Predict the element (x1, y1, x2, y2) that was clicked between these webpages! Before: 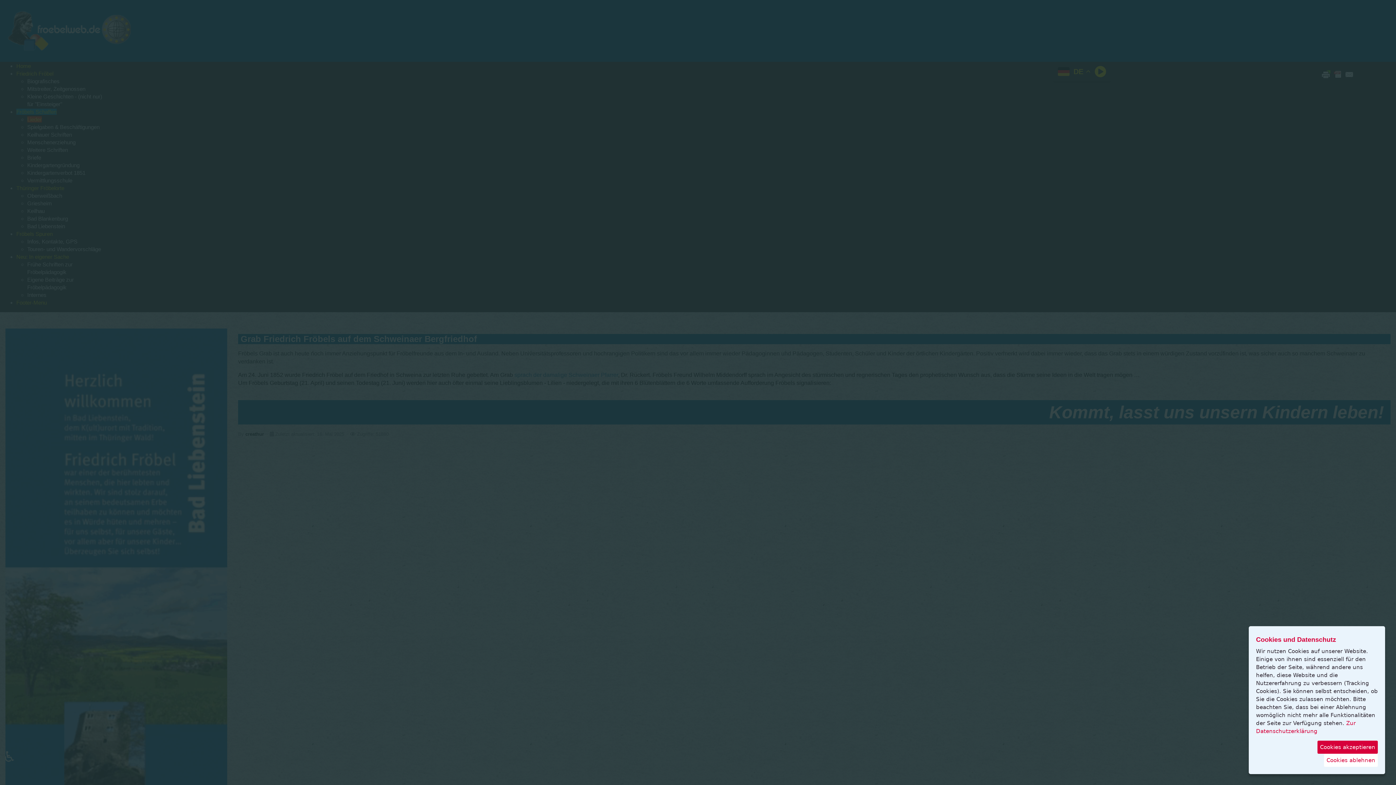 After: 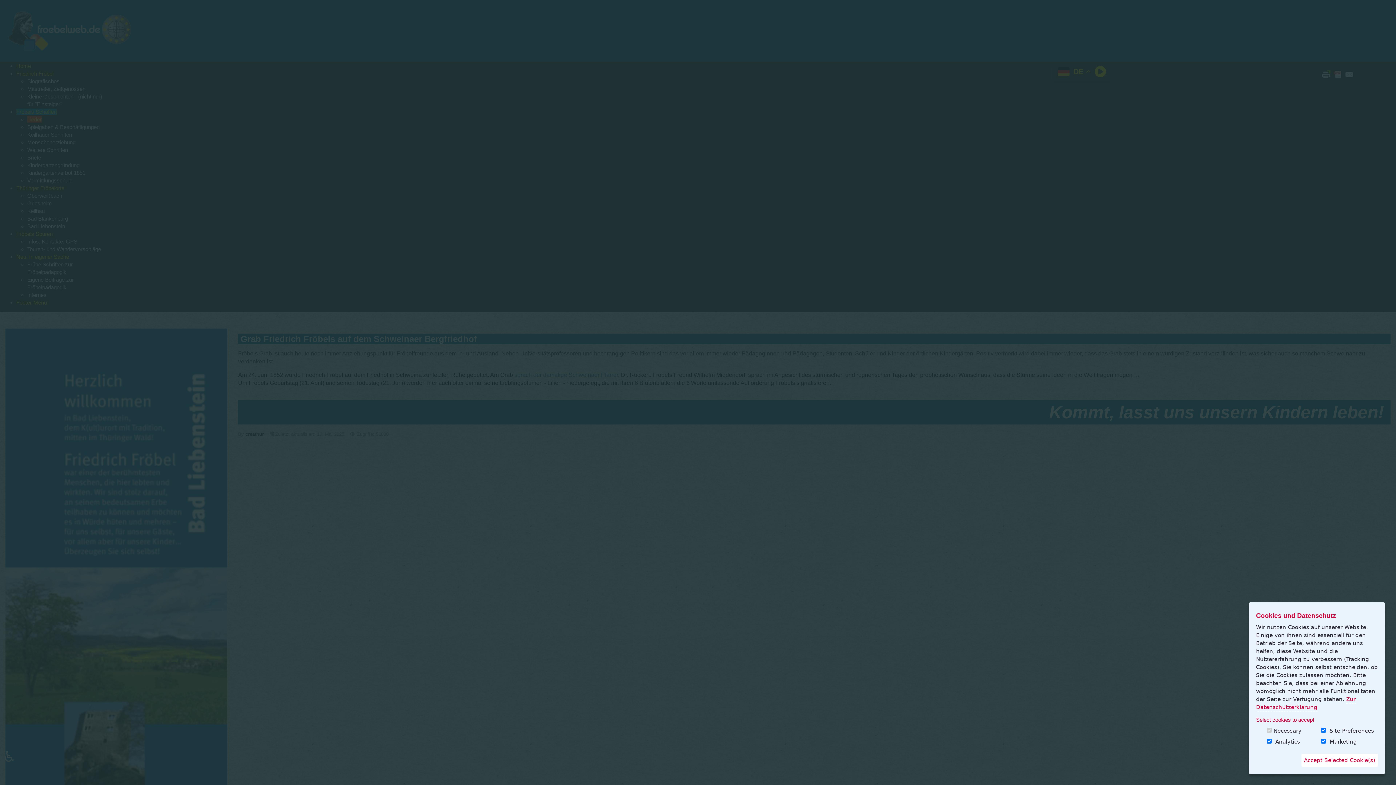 Action: label: Cookies ablehnen bbox: (1324, 754, 1378, 767)